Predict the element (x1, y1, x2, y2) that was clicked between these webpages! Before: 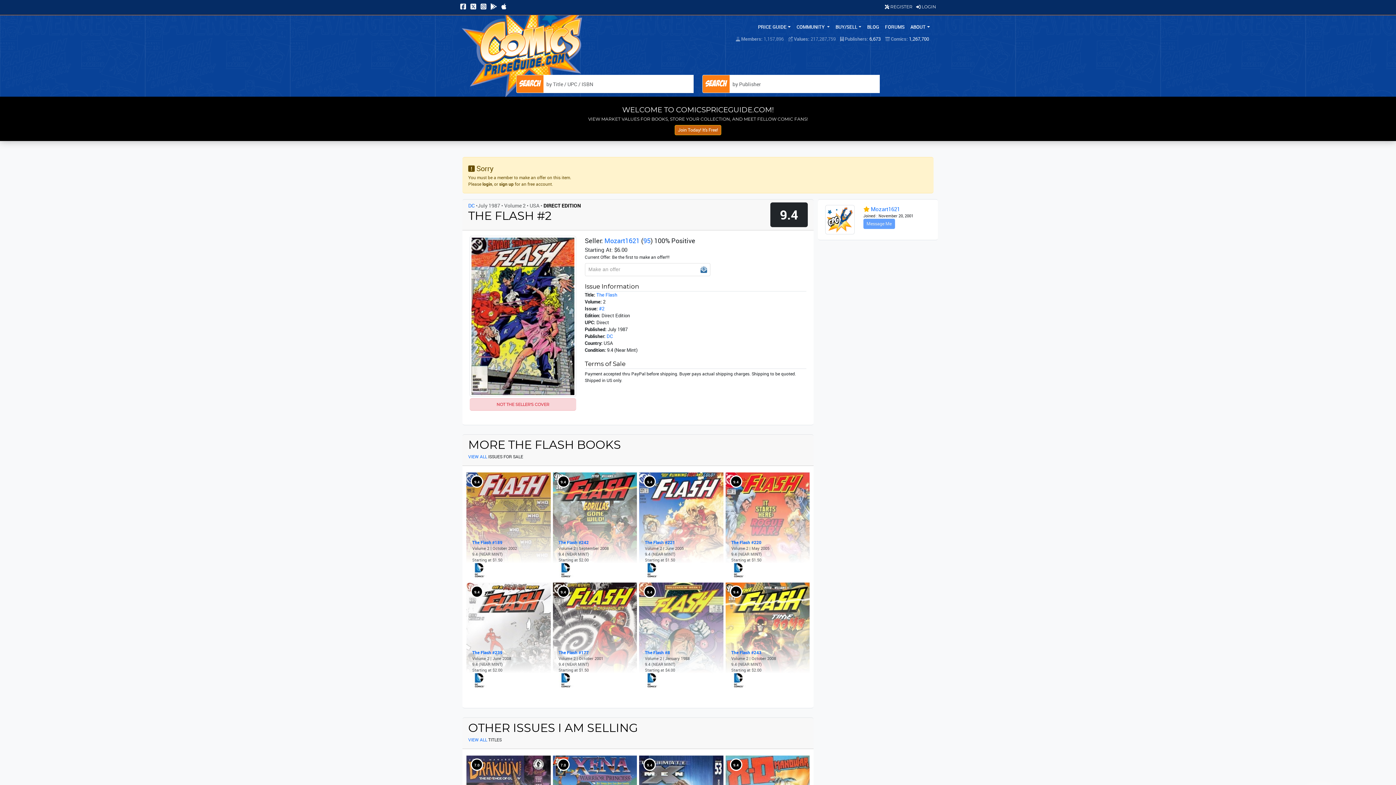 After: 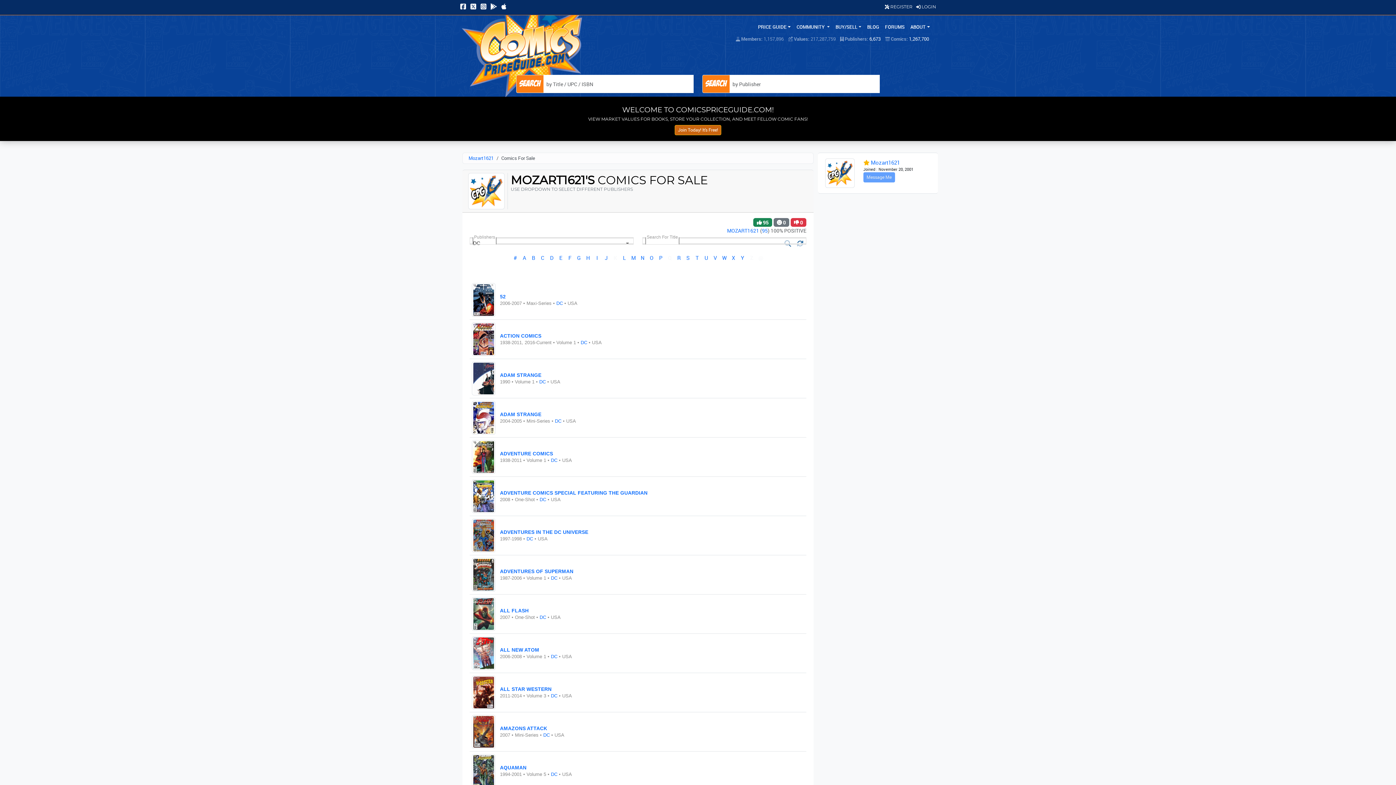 Action: bbox: (558, 567, 573, 572)